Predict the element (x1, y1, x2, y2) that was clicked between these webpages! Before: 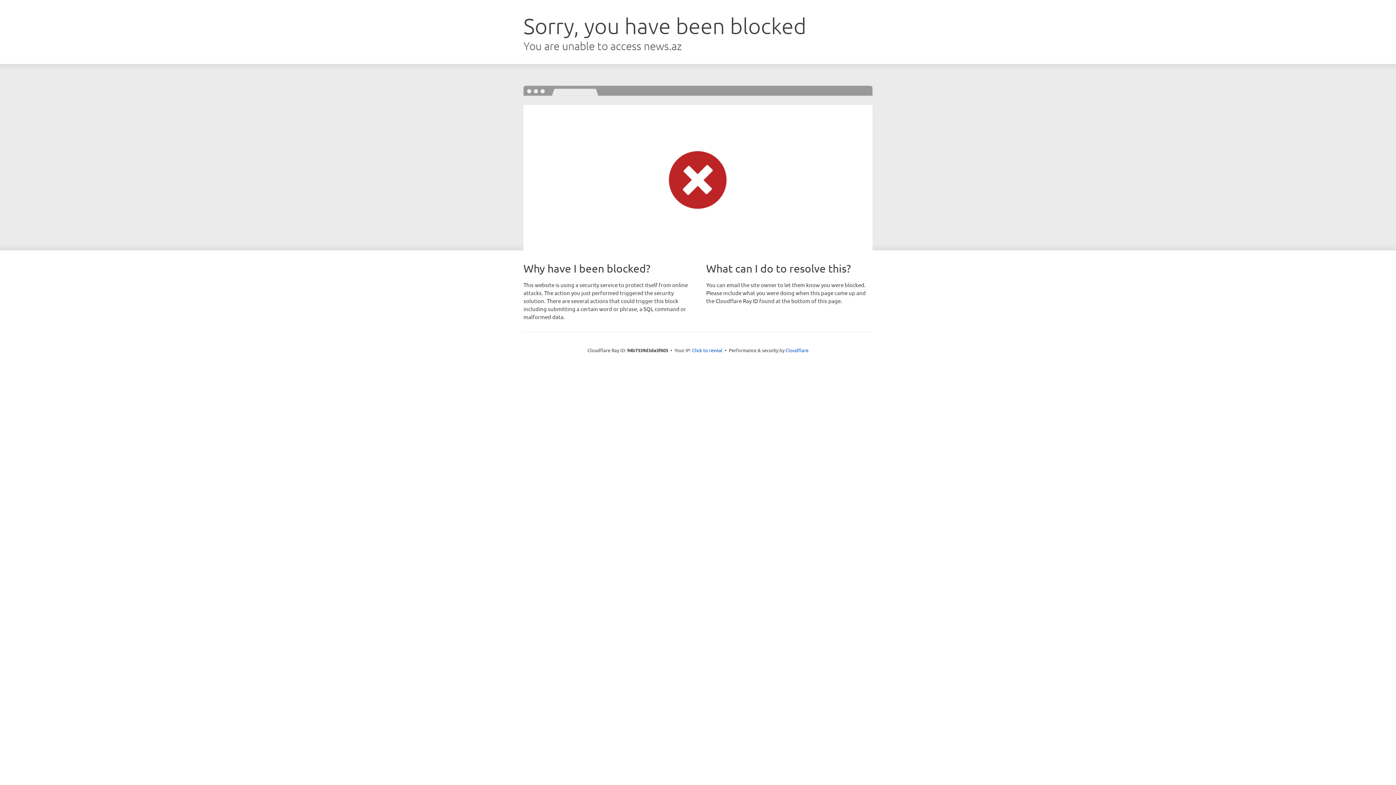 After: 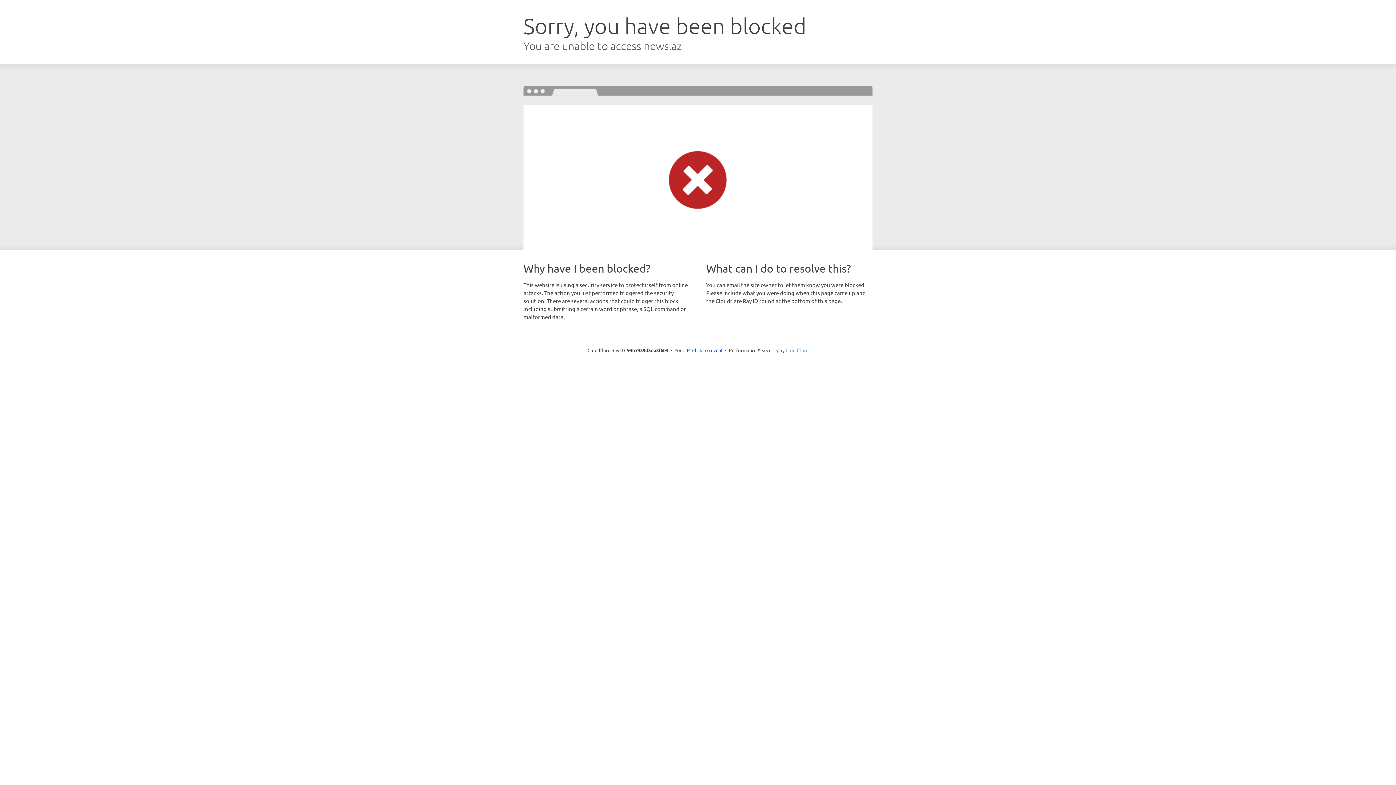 Action: bbox: (785, 347, 808, 353) label: Cloudflare